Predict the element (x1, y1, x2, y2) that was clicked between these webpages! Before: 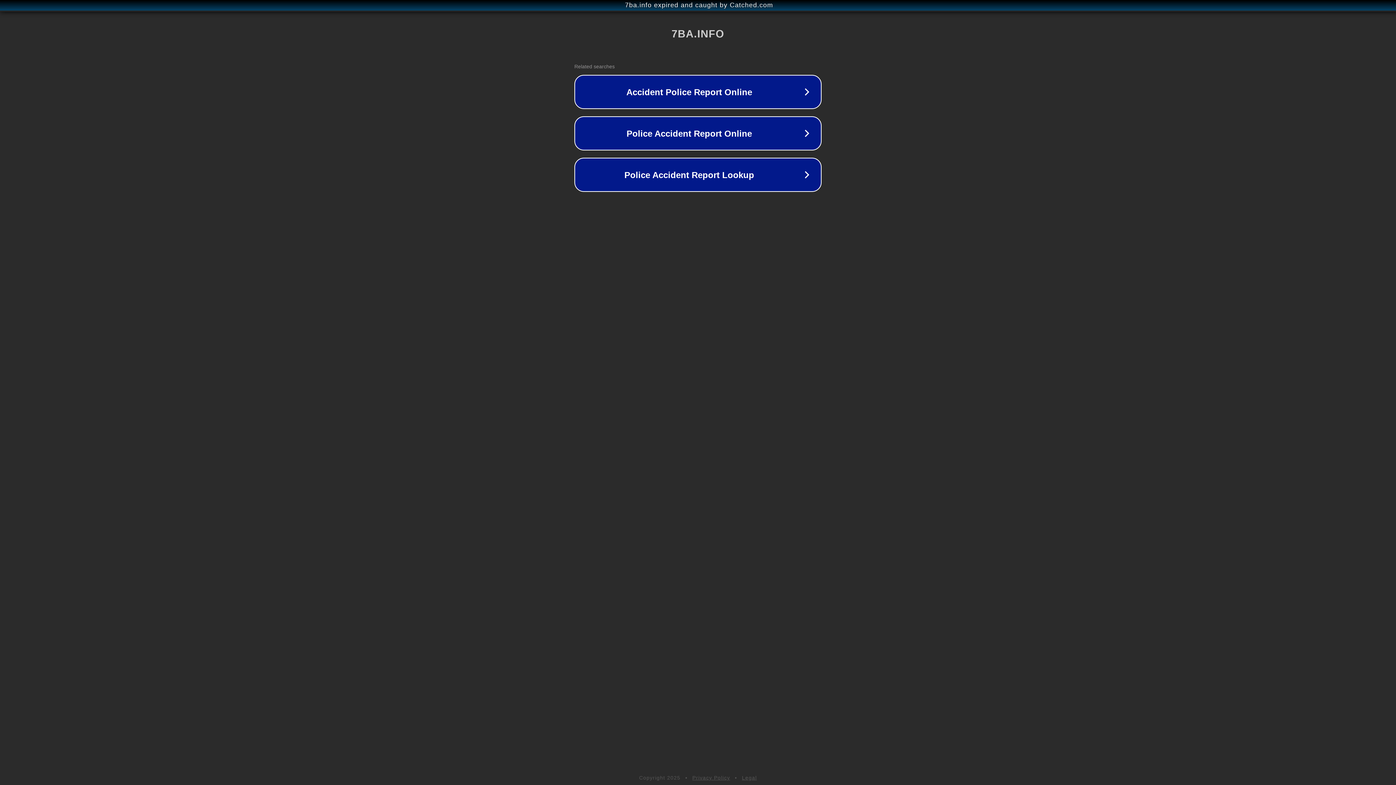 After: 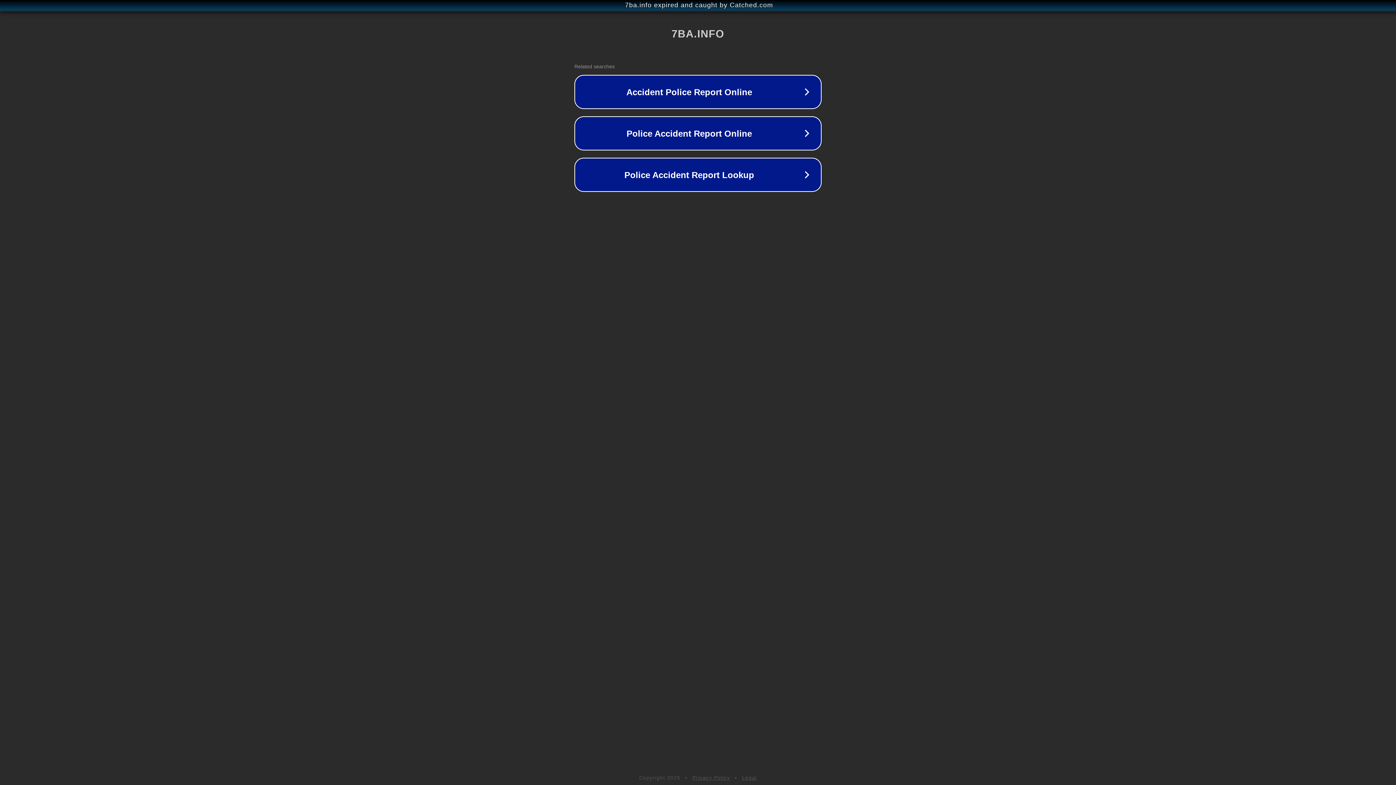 Action: bbox: (742, 775, 757, 781) label: Legal